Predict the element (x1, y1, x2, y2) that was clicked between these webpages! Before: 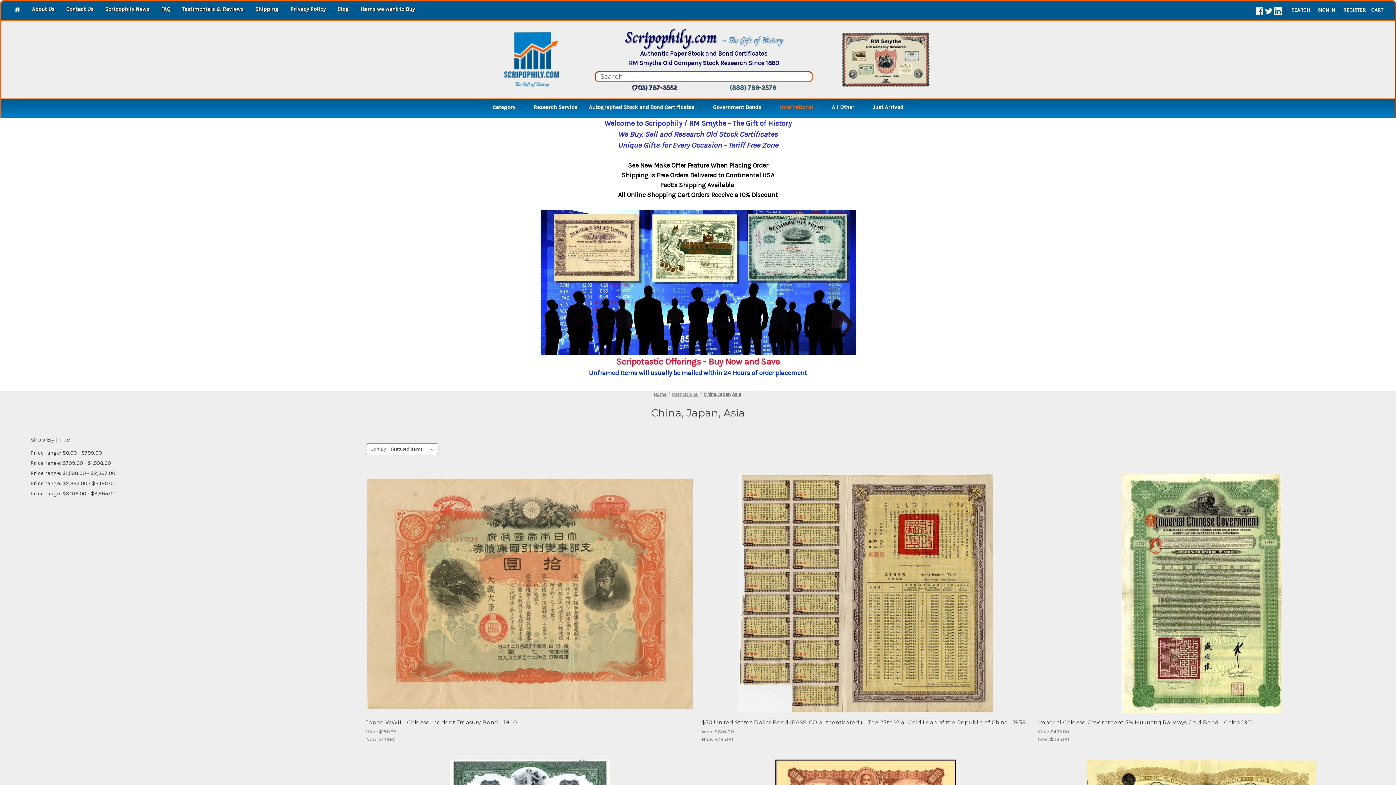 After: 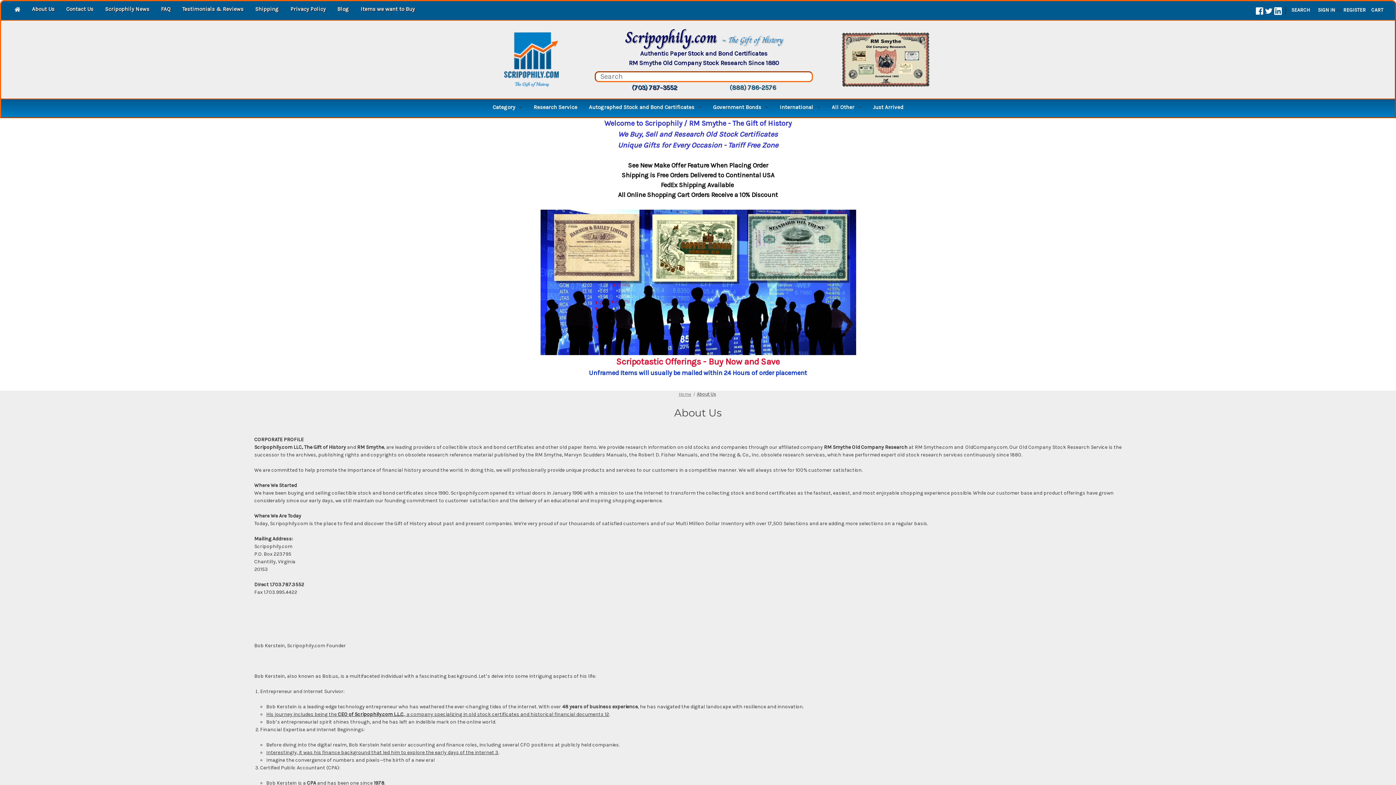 Action: bbox: (26, 1, 60, 18) label: About Us